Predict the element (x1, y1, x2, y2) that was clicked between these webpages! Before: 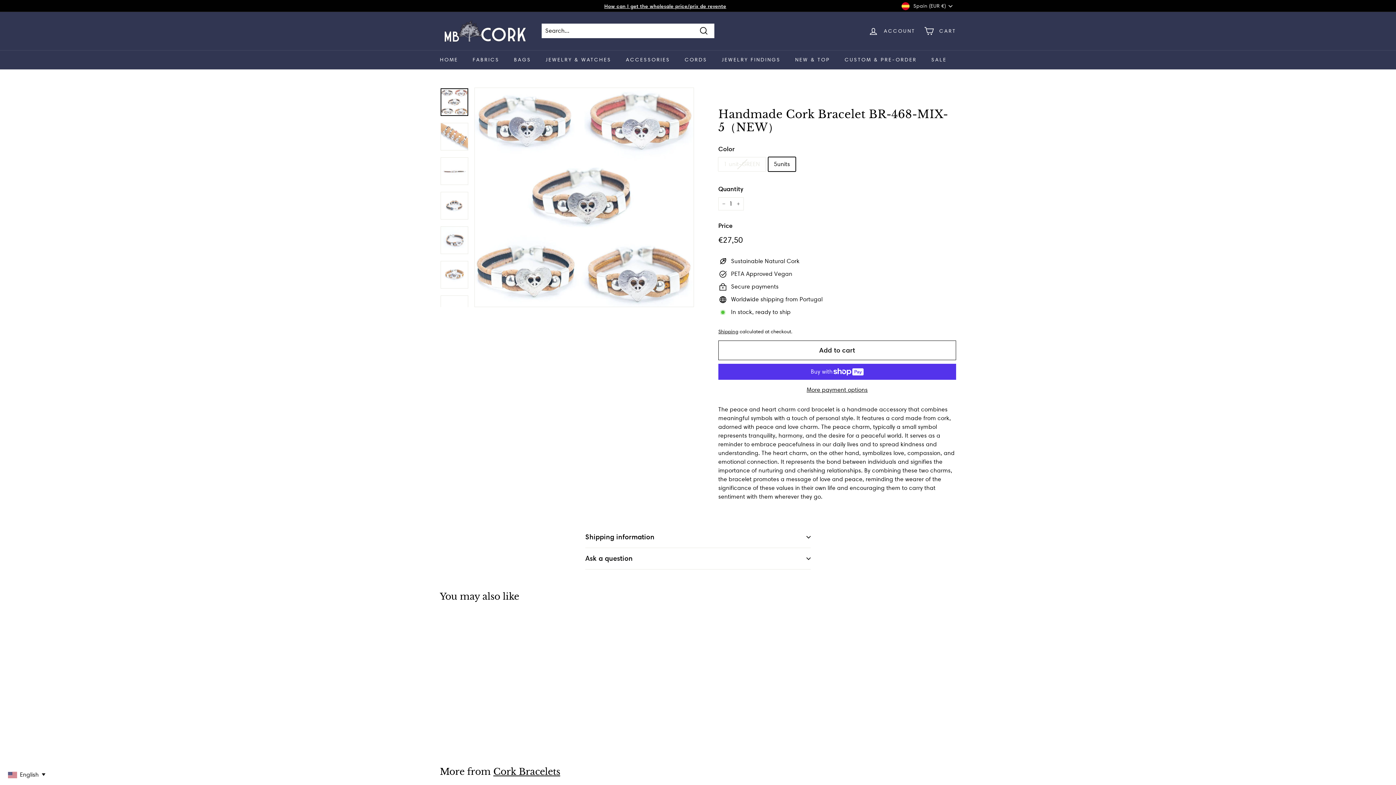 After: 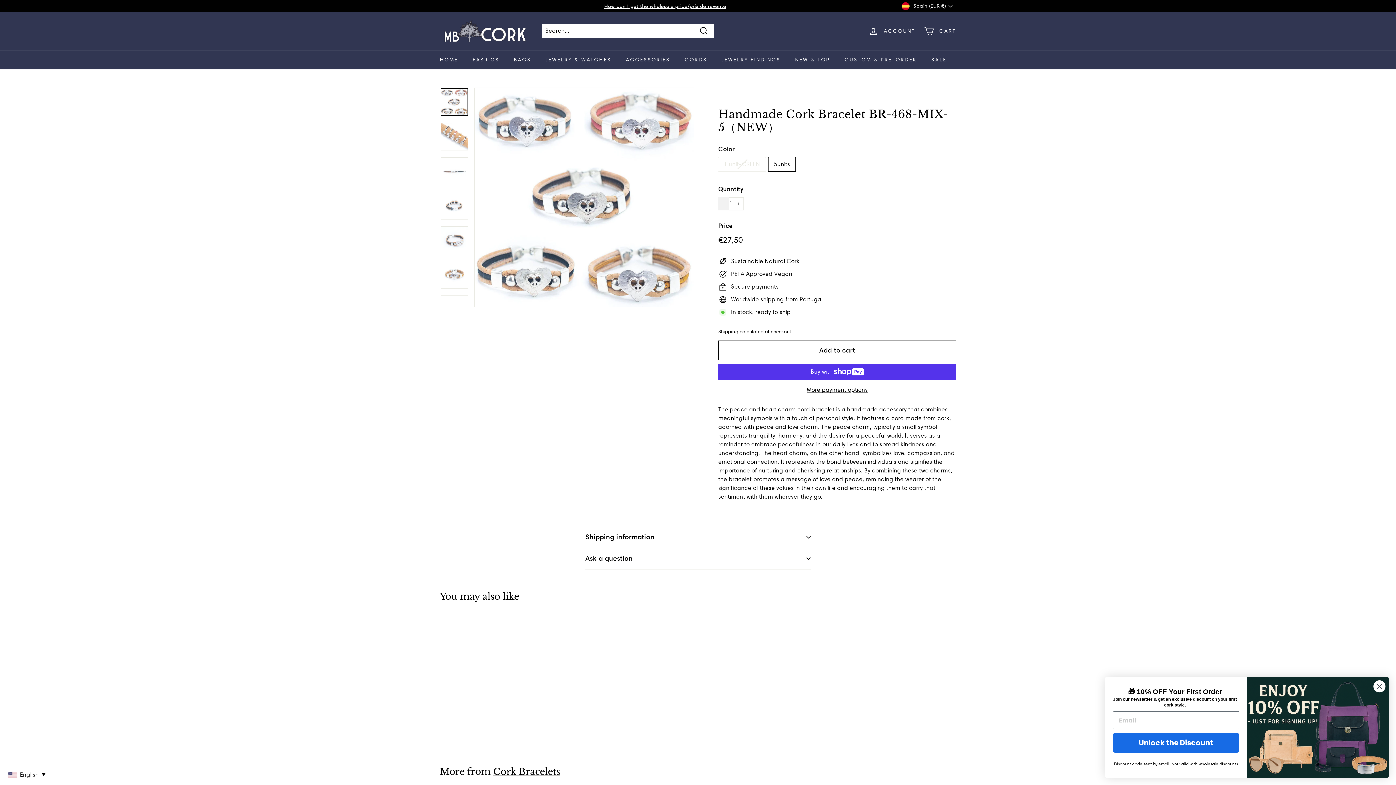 Action: bbox: (718, 197, 729, 210) label: Reduce item quantity by one